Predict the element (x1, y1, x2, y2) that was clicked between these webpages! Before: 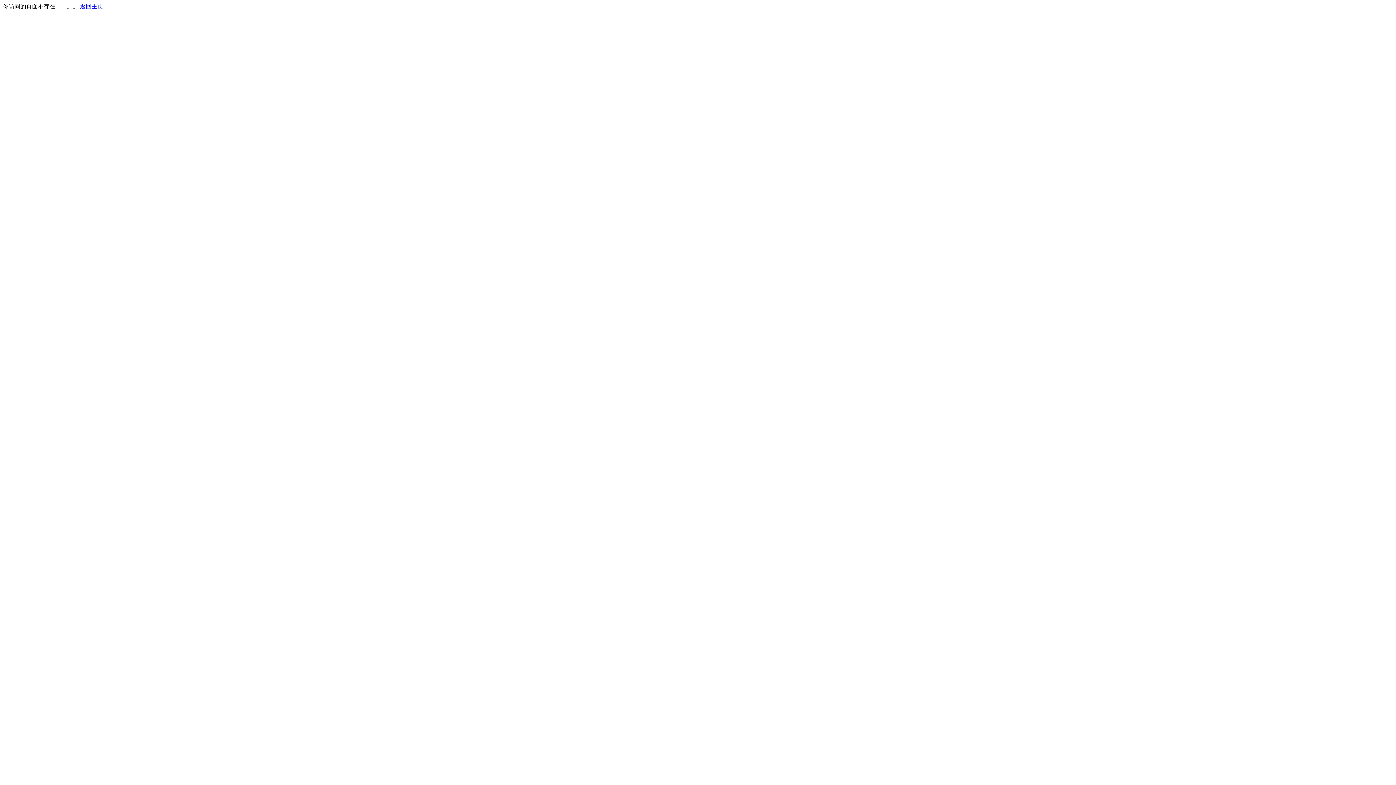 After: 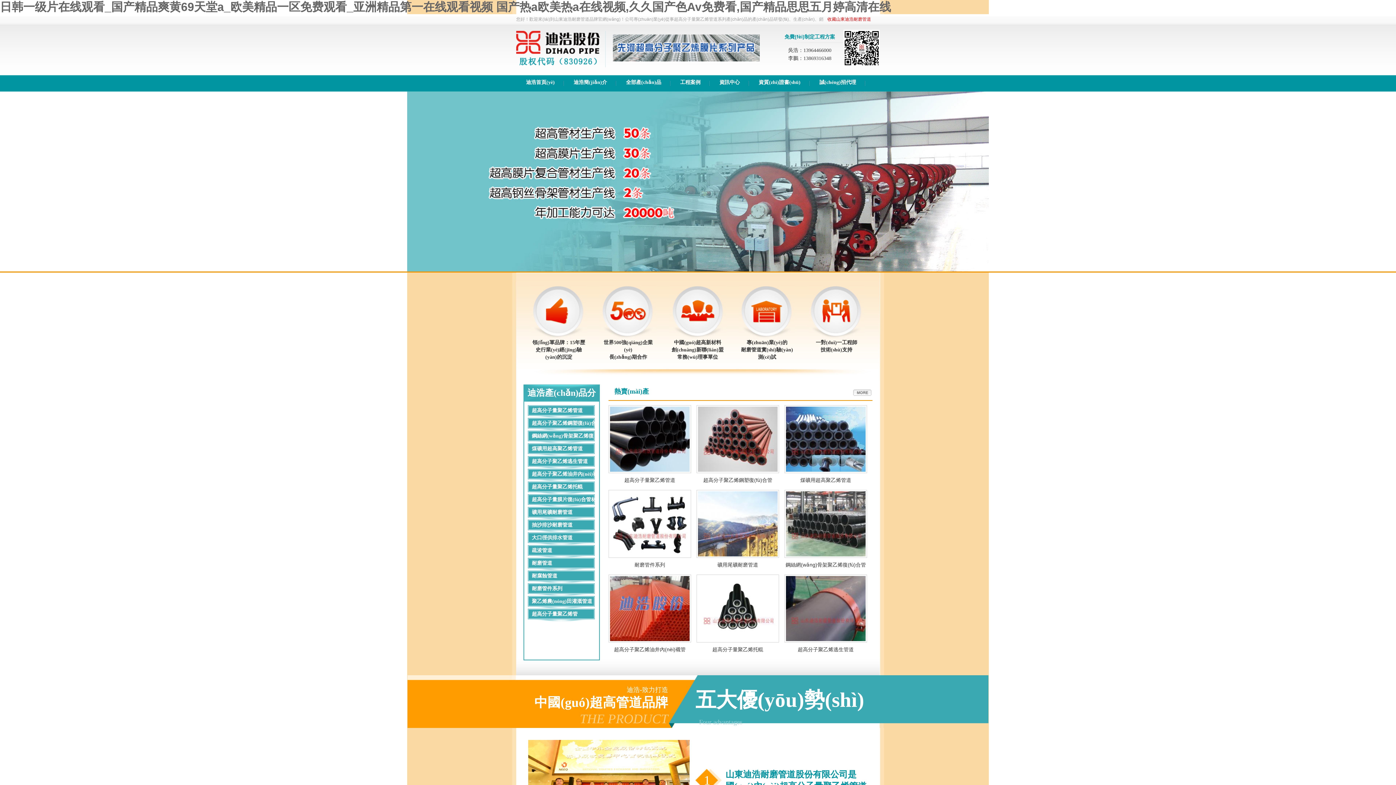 Action: bbox: (80, 3, 103, 9) label: 返回主页